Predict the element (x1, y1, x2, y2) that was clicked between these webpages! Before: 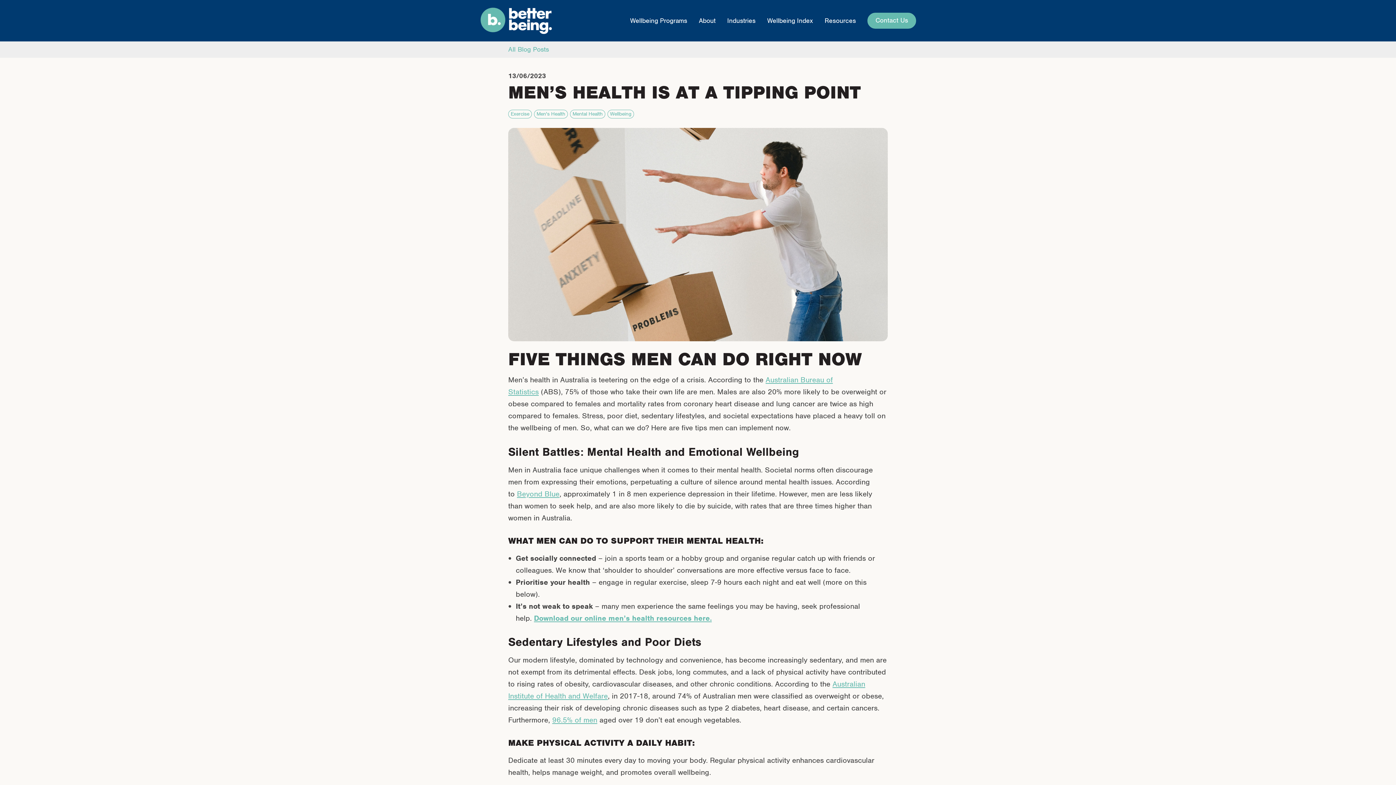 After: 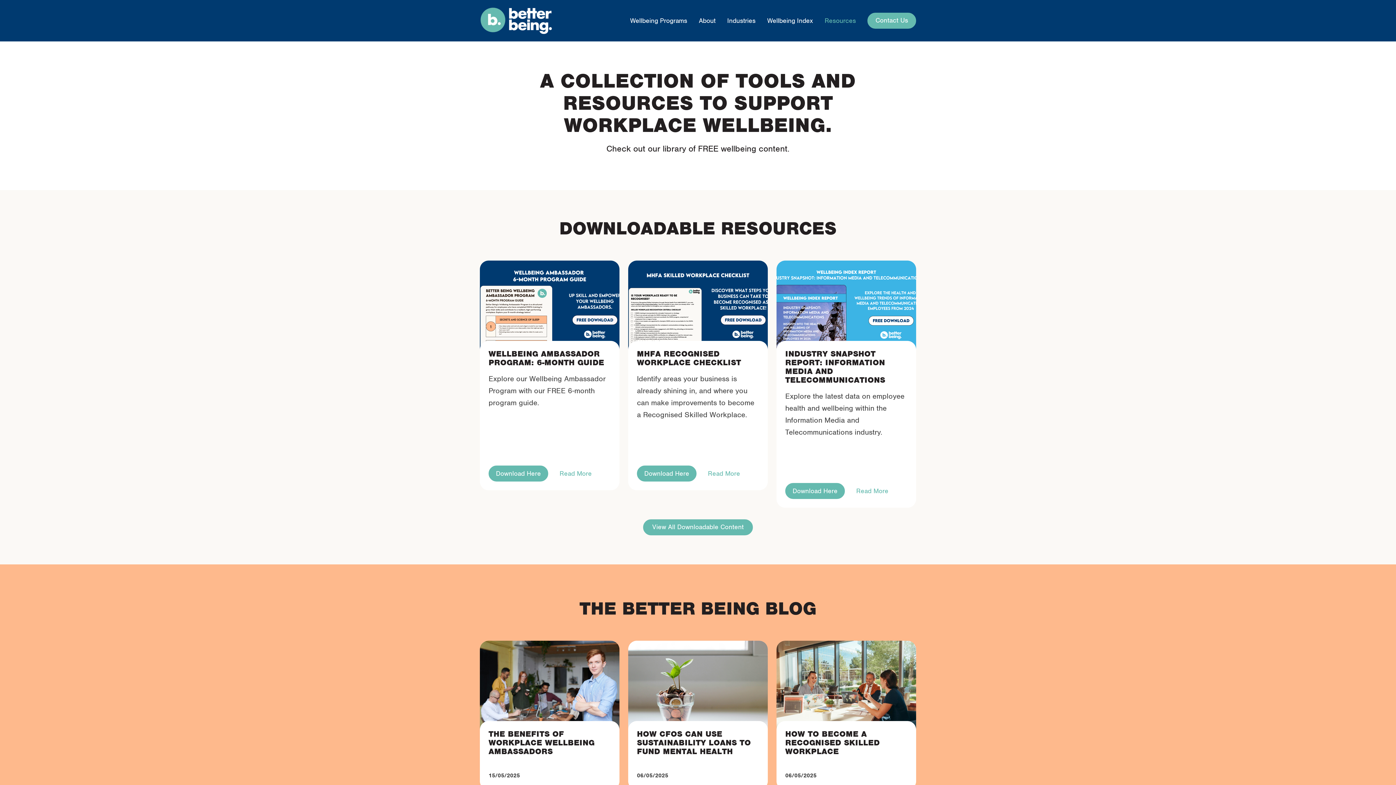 Action: label: Resources bbox: (824, 15, 856, 26)